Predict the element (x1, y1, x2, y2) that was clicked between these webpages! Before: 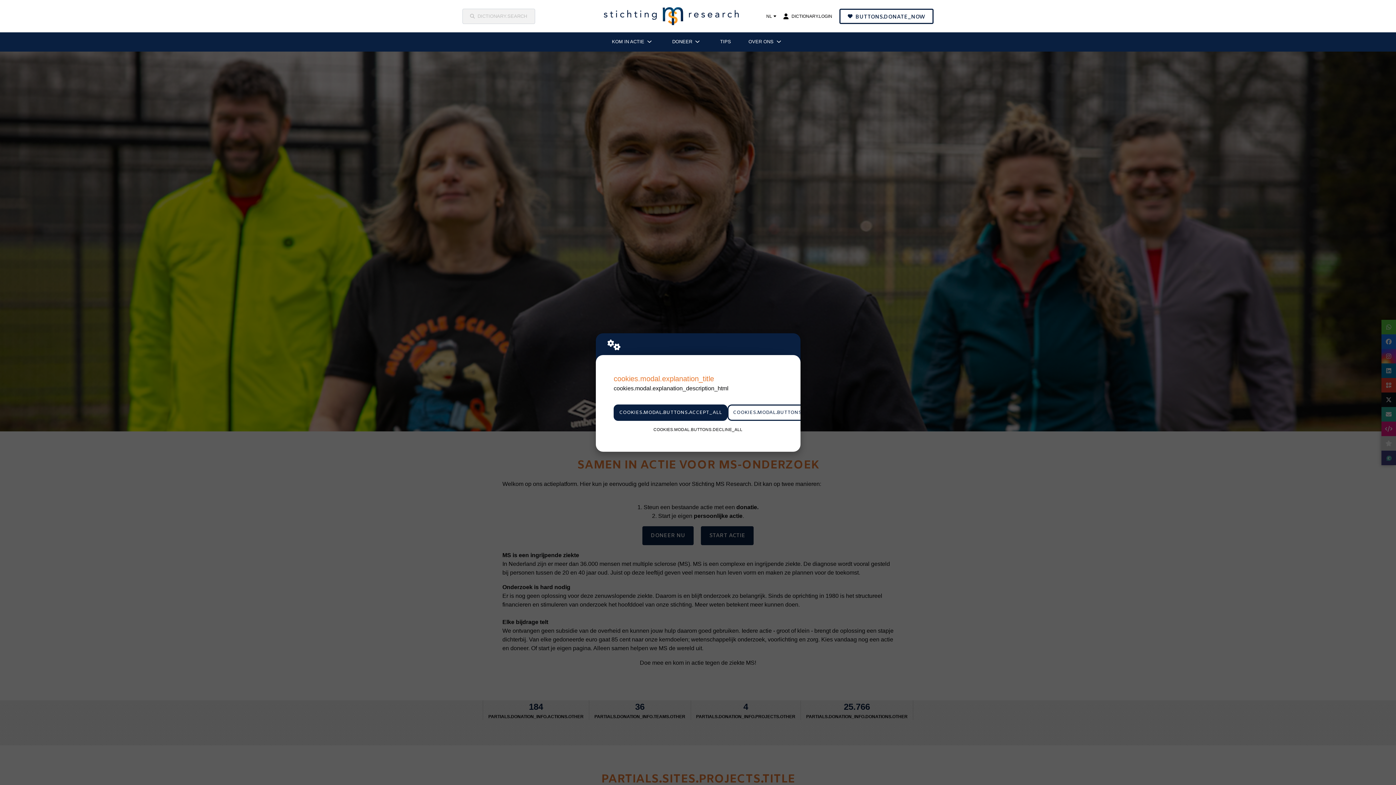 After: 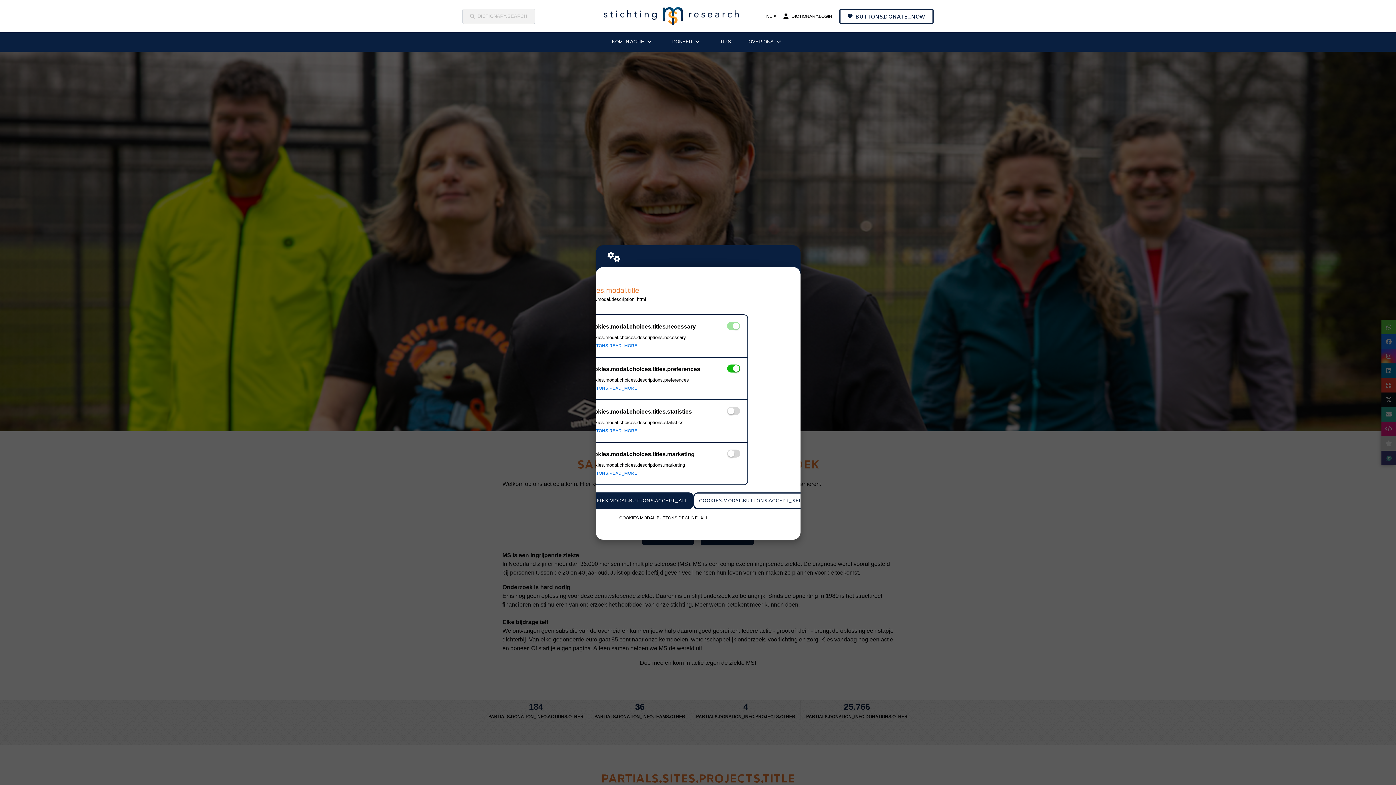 Action: label: COOKIES.MODAL.BUTTONS.SETTINGS bbox: (727, 404, 834, 421)